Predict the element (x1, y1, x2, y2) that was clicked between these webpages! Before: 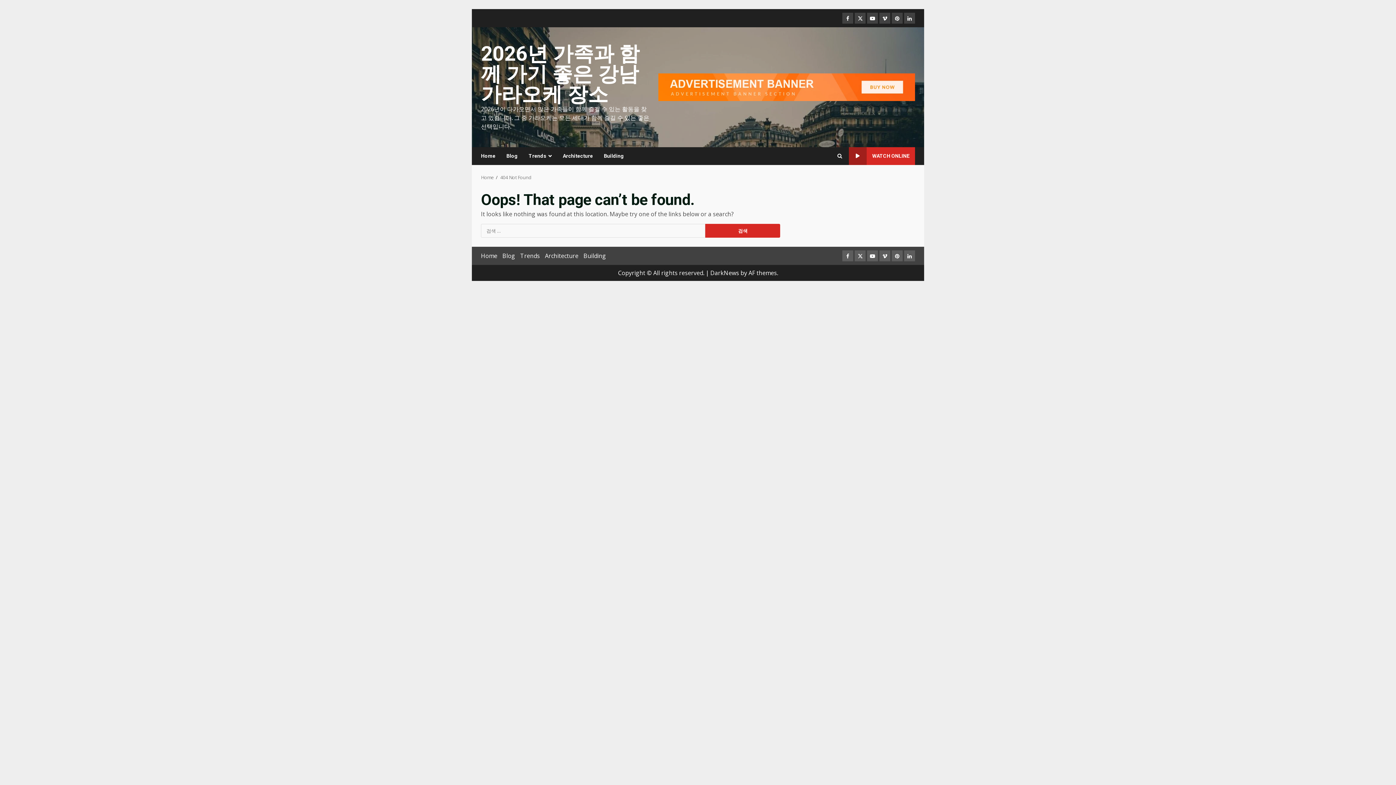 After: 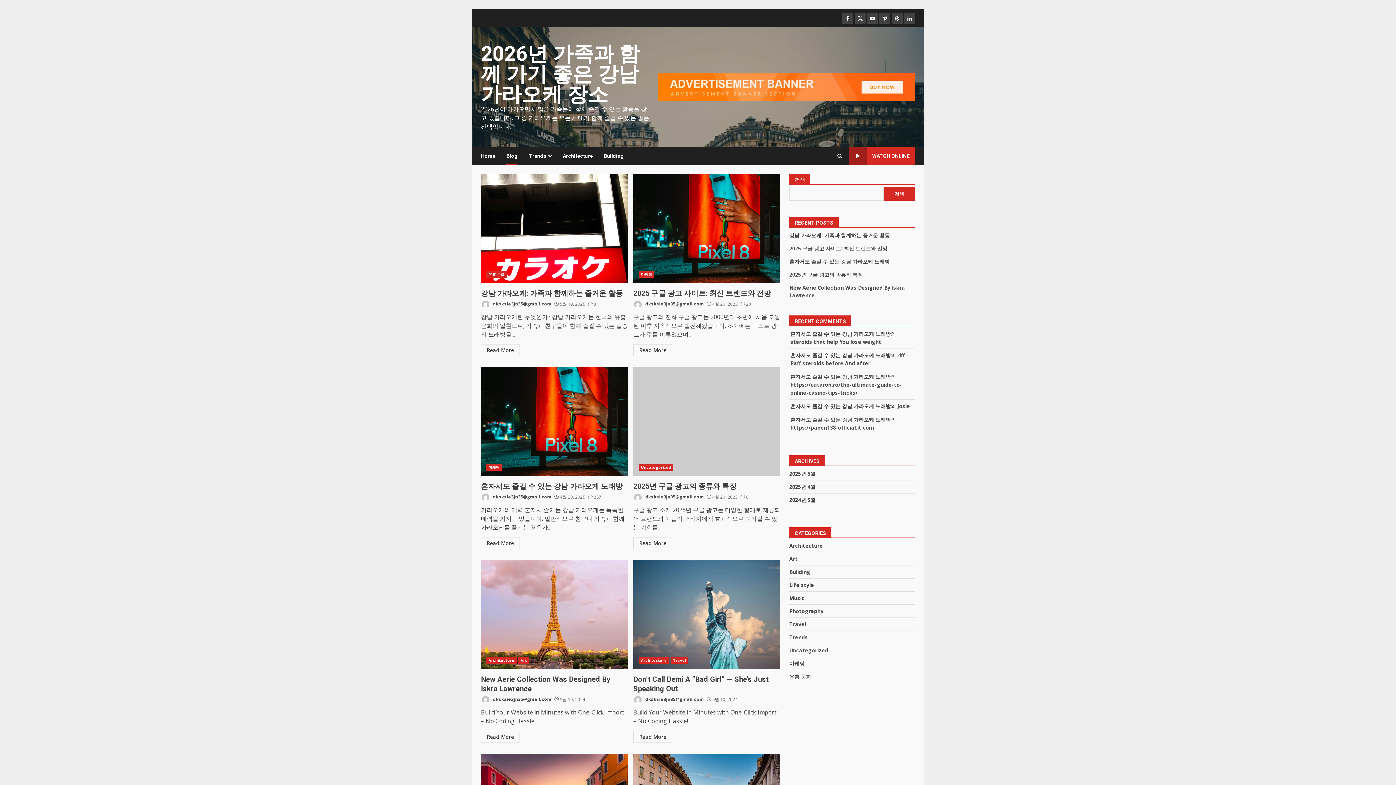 Action: bbox: (501, 147, 523, 165) label: Blog